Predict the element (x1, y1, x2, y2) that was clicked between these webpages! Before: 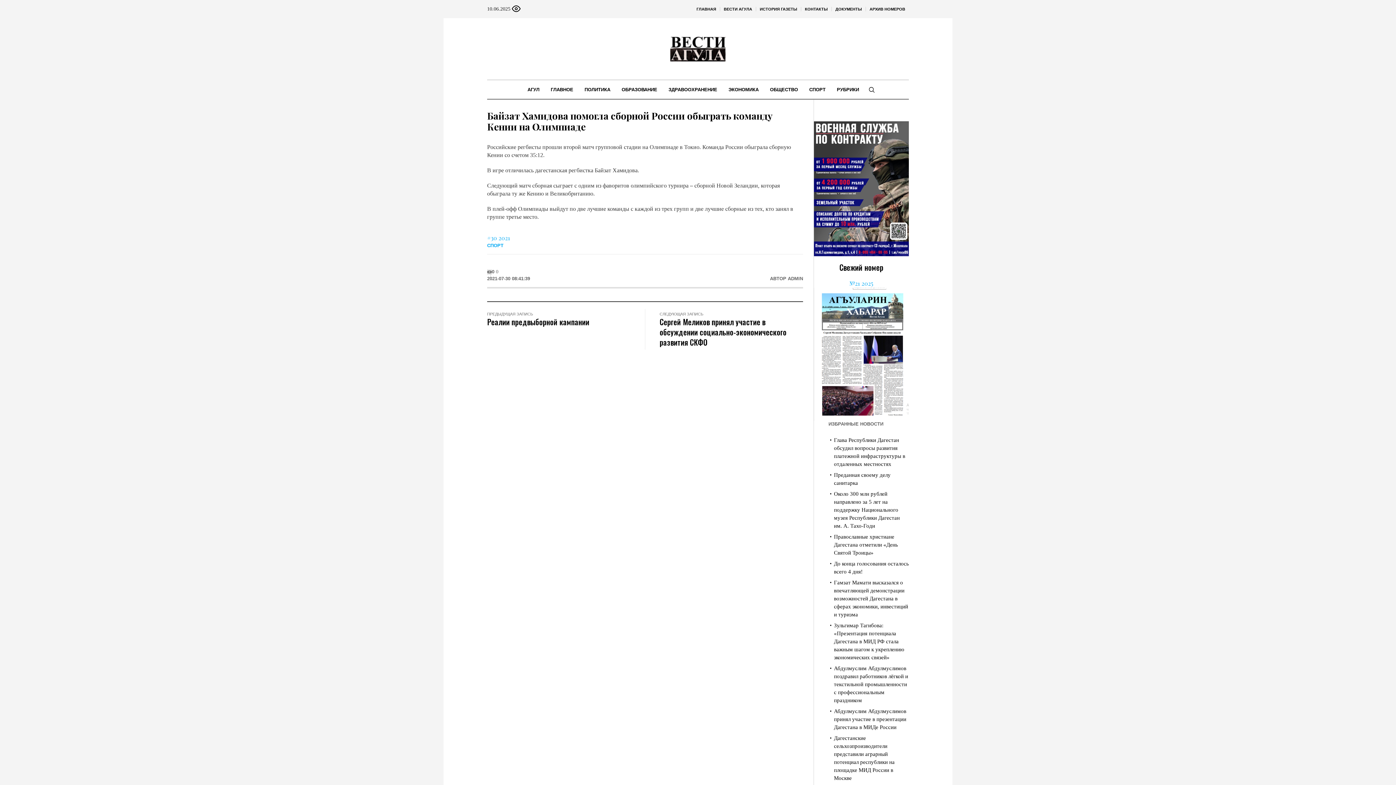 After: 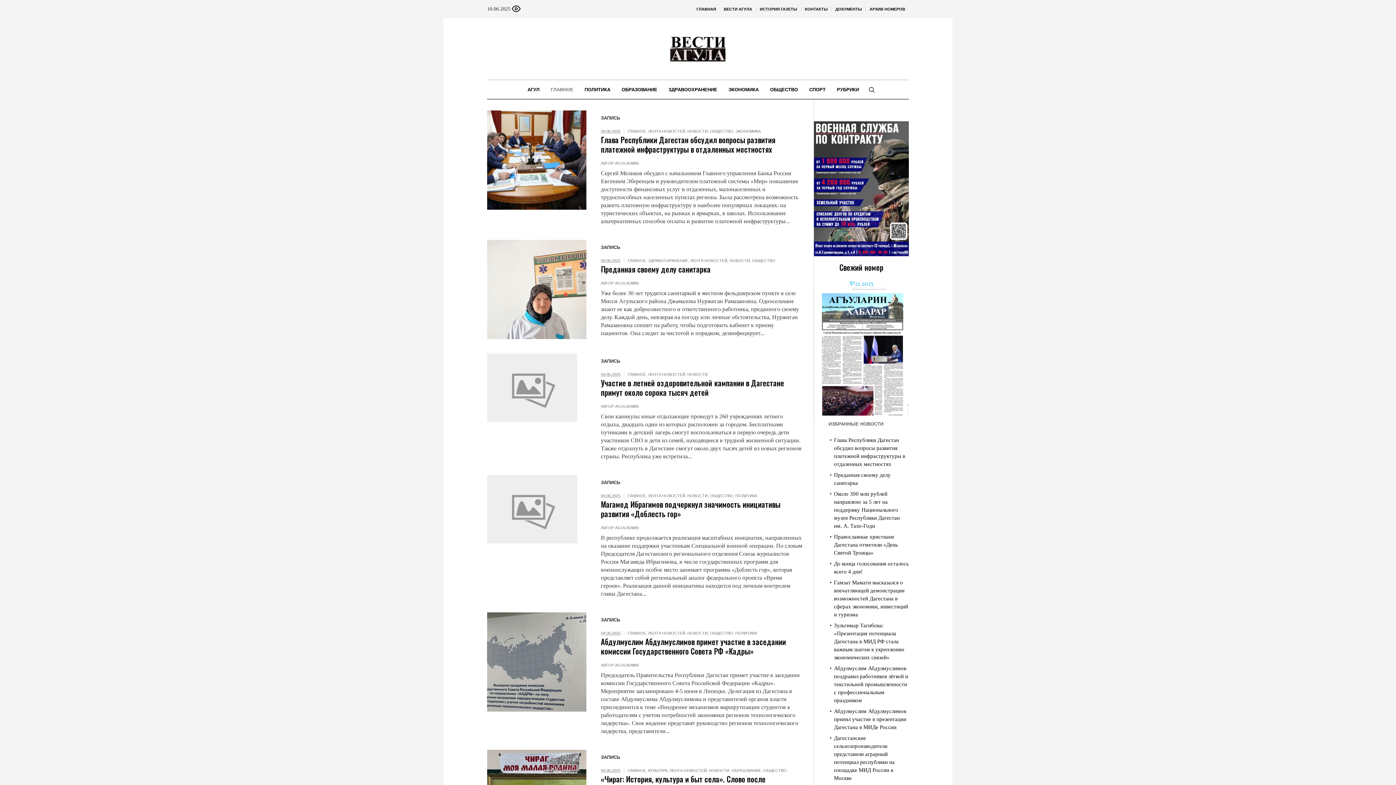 Action: bbox: (545, 80, 578, 98) label: ГЛАВНОЕ